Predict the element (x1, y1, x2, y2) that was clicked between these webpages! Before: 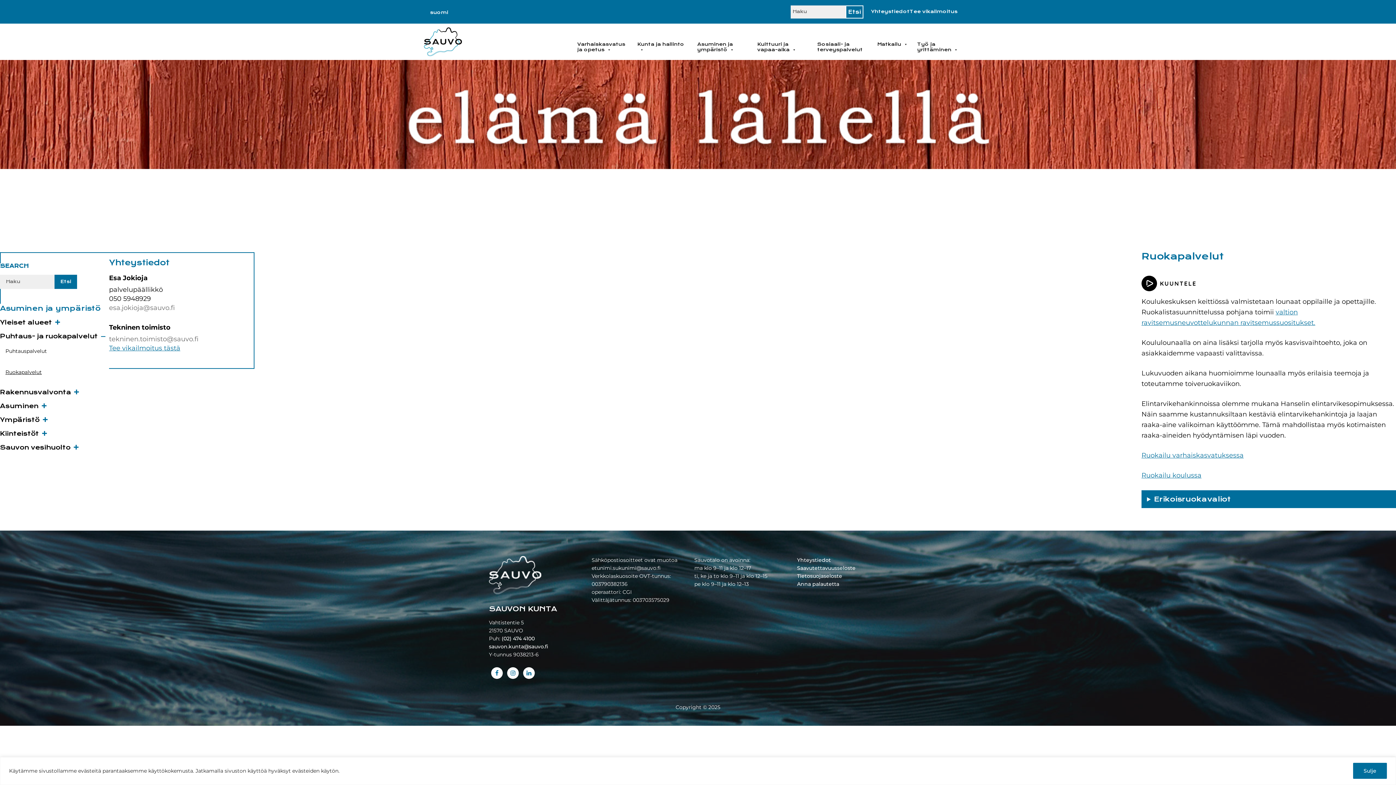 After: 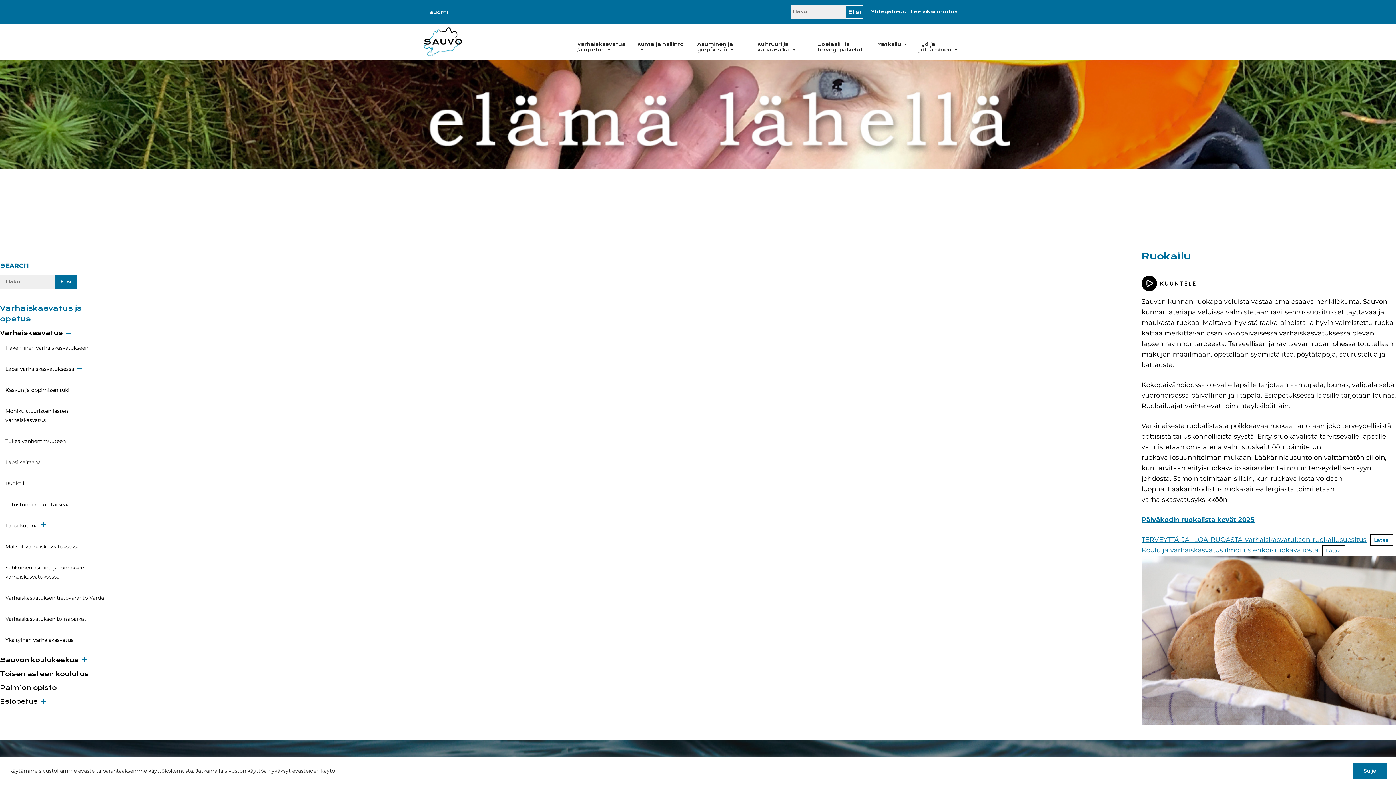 Action: label: Ruokailu varhaiskasvatuksessa bbox: (1141, 451, 1244, 459)